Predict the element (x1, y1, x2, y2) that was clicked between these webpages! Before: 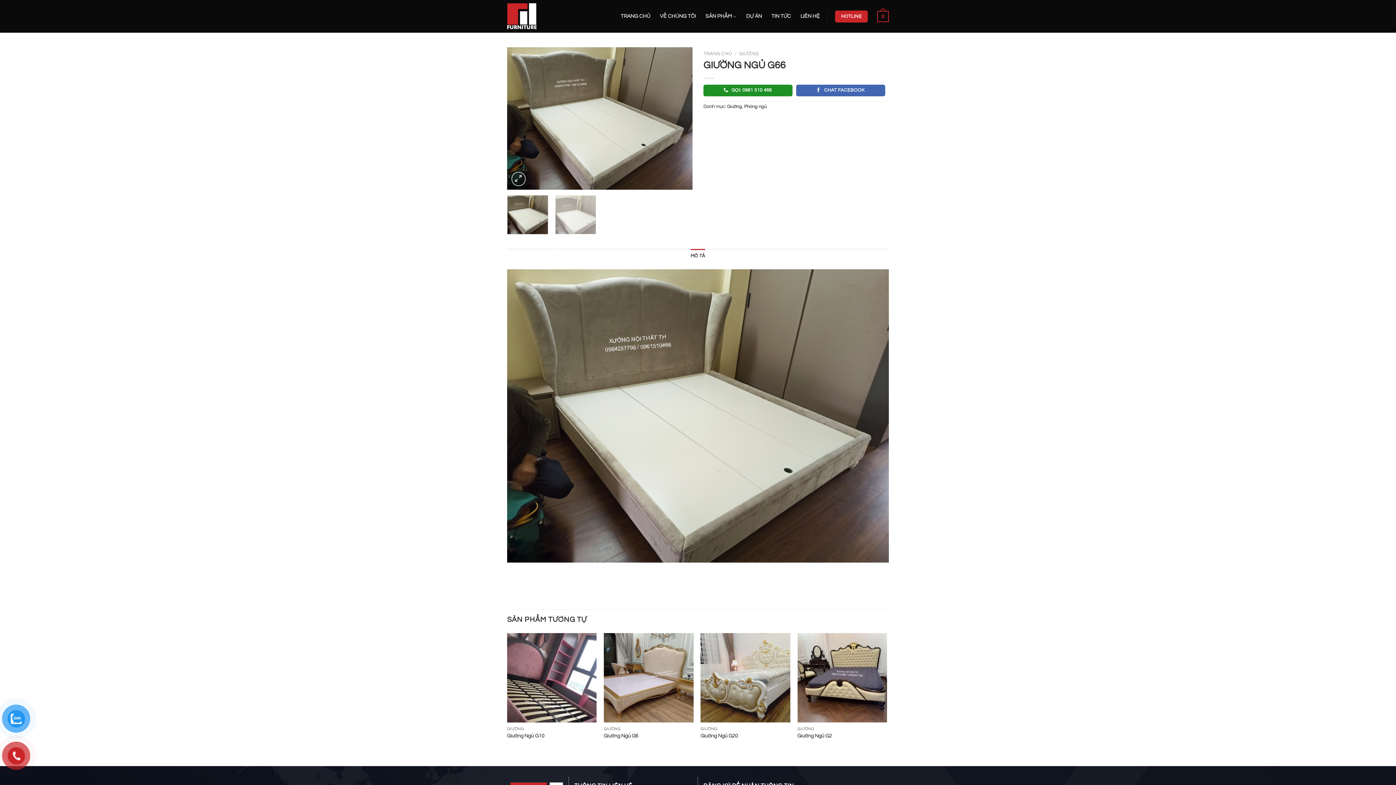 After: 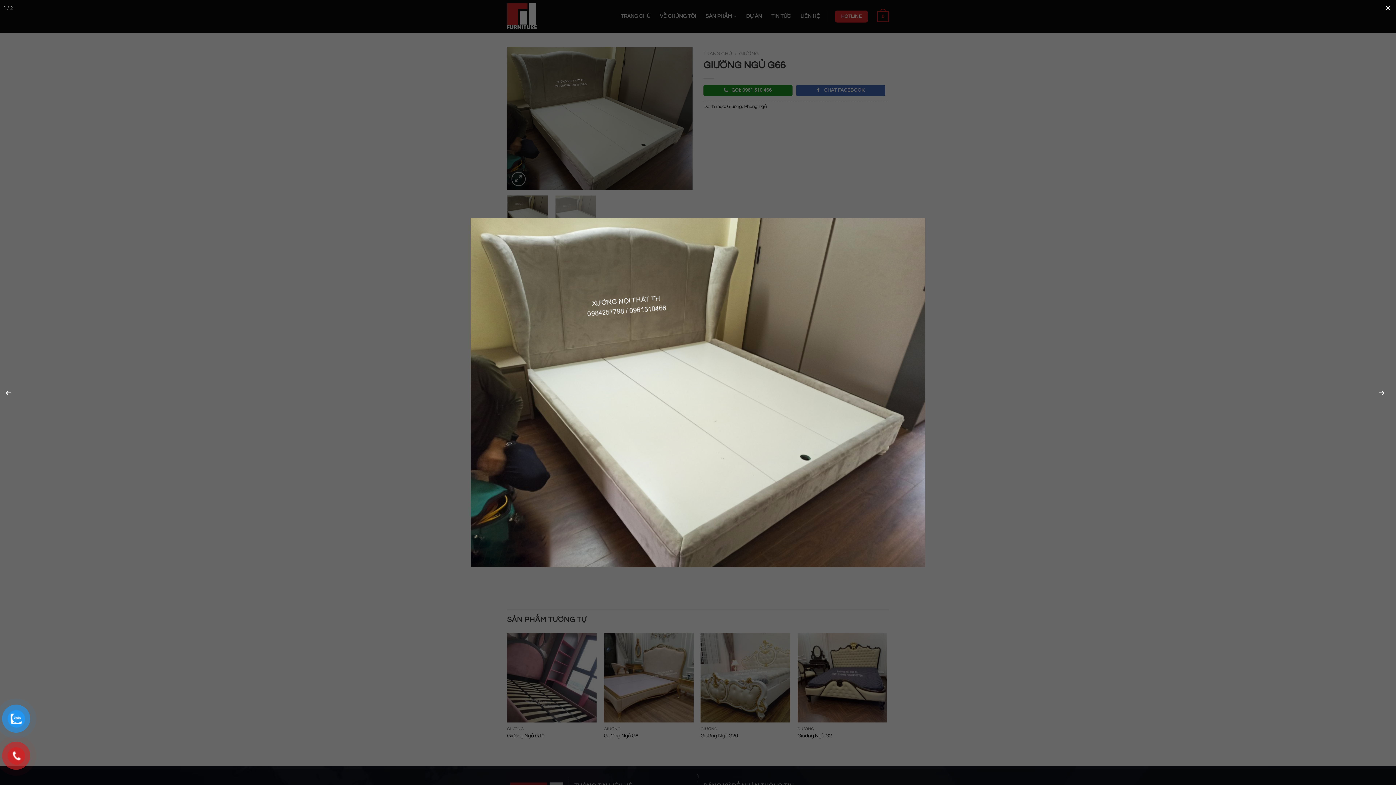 Action: bbox: (507, 115, 692, 121)